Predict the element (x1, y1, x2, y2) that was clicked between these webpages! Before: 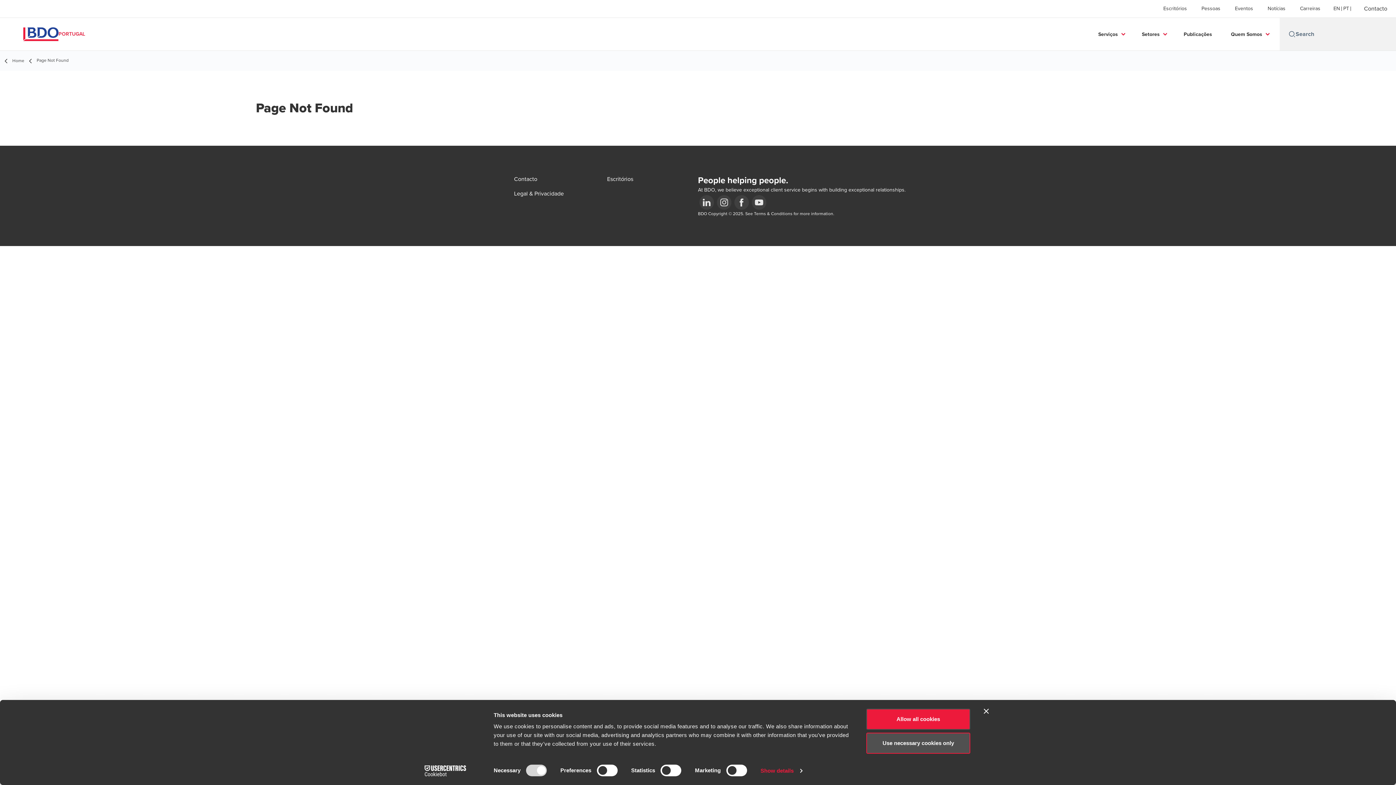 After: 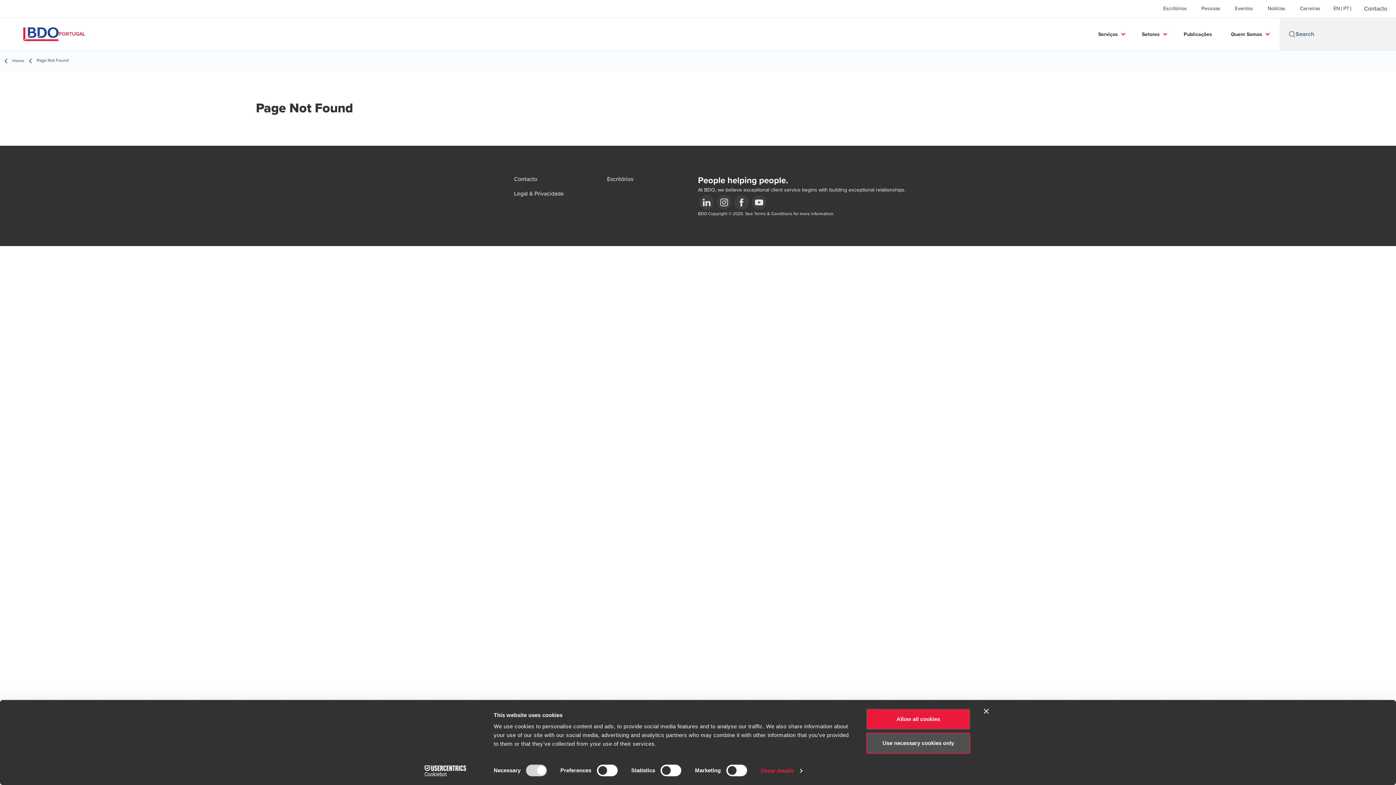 Action: bbox: (1343, 6, 1349, 10) label: Portuguese